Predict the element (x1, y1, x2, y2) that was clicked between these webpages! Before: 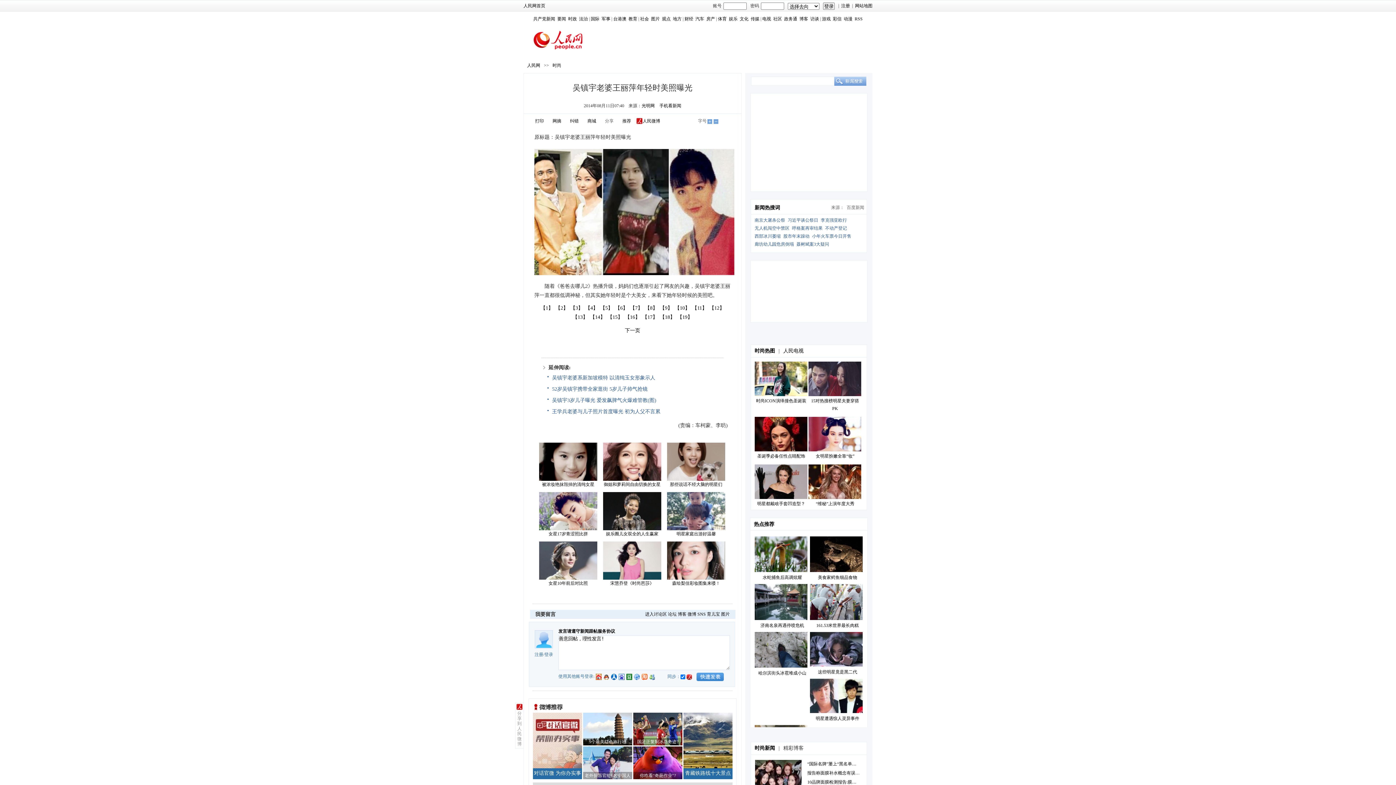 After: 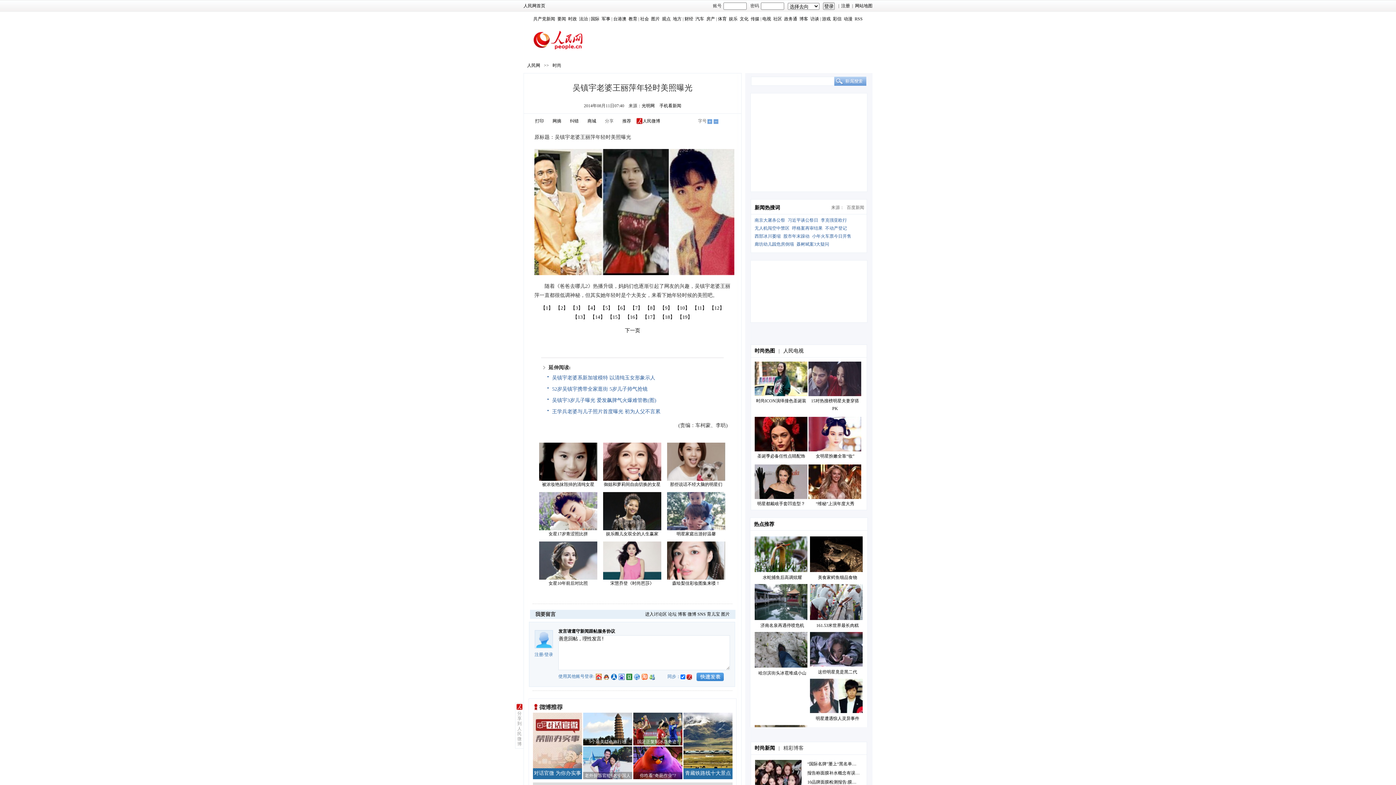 Action: bbox: (808, 361, 861, 396)